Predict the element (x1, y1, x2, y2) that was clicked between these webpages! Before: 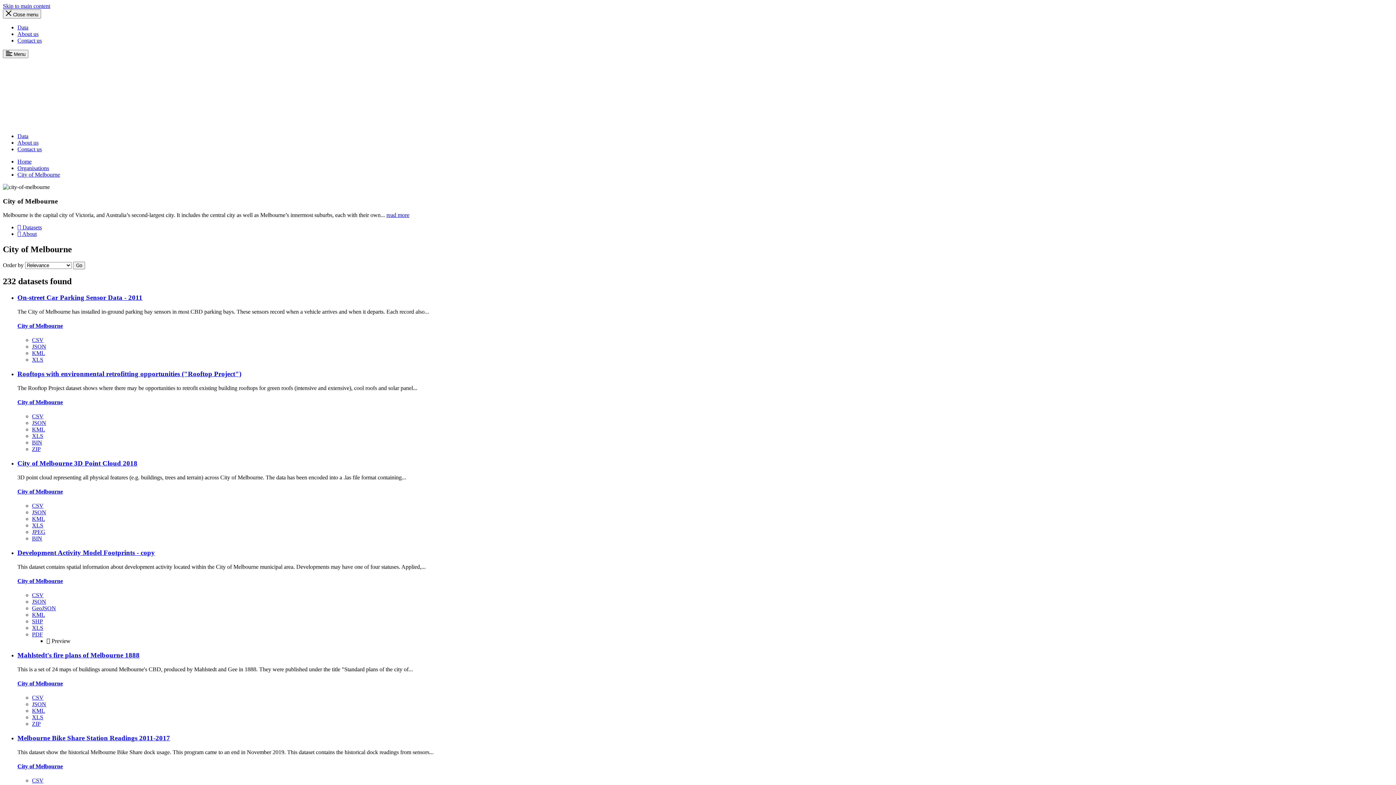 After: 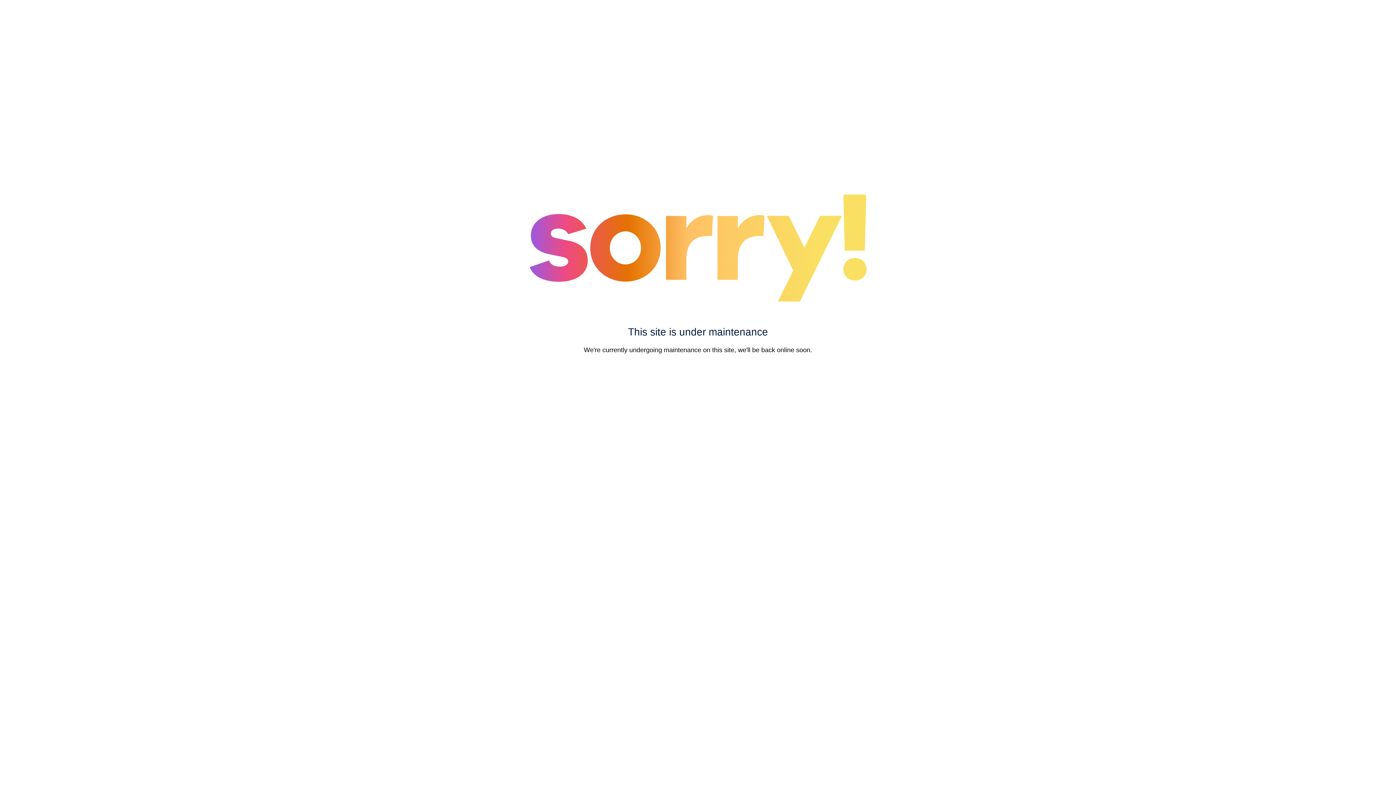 Action: label: City of Melbourne bbox: (17, 322, 62, 329)